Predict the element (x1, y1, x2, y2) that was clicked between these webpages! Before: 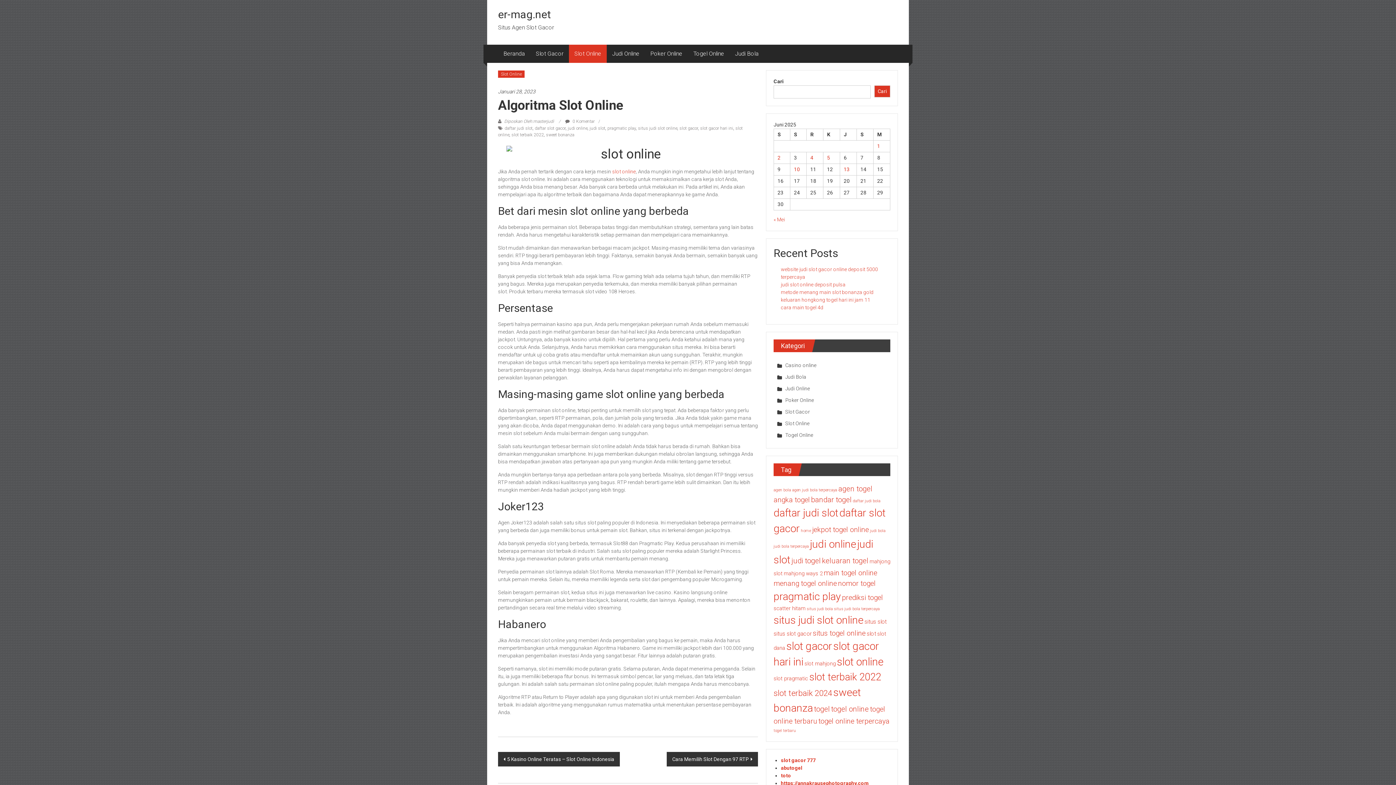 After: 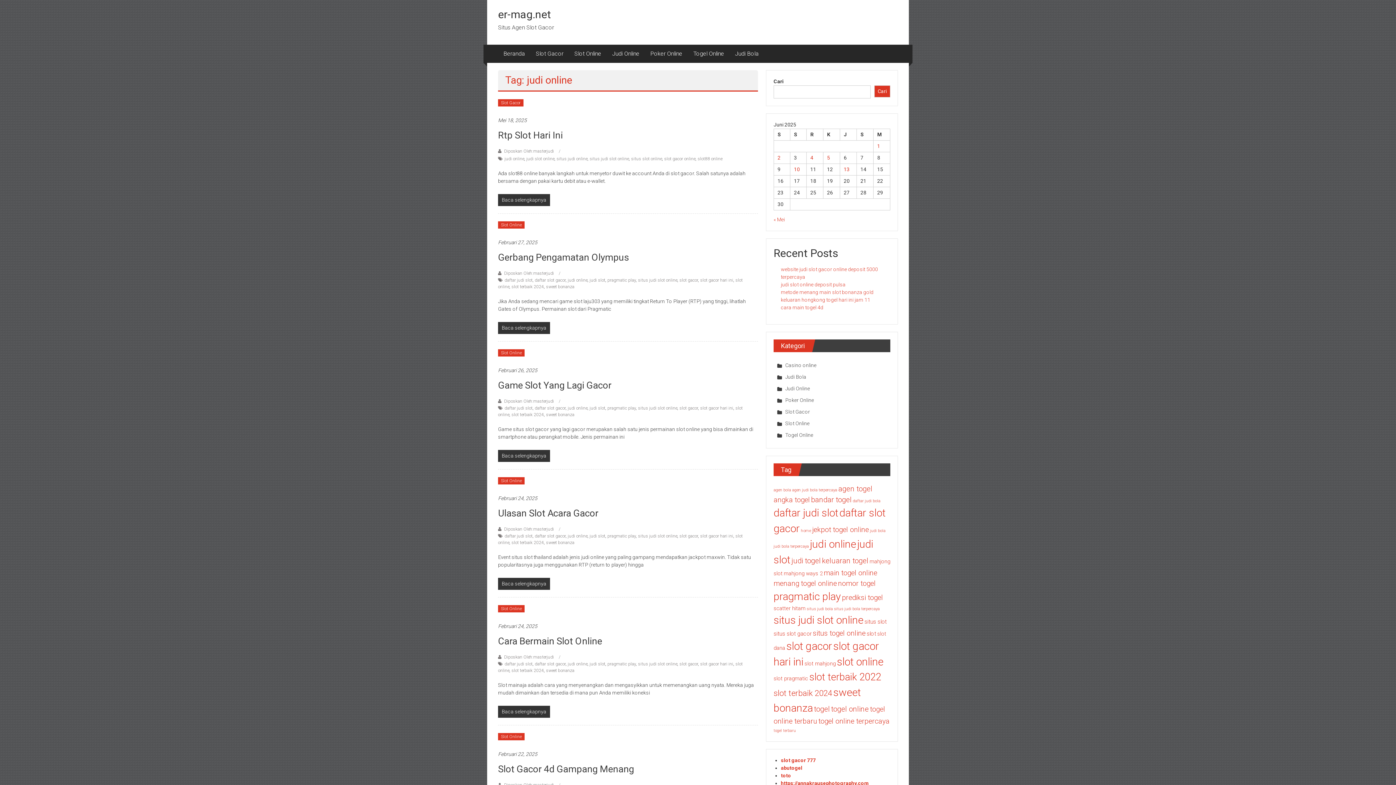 Action: bbox: (568, 125, 587, 130) label: judi online